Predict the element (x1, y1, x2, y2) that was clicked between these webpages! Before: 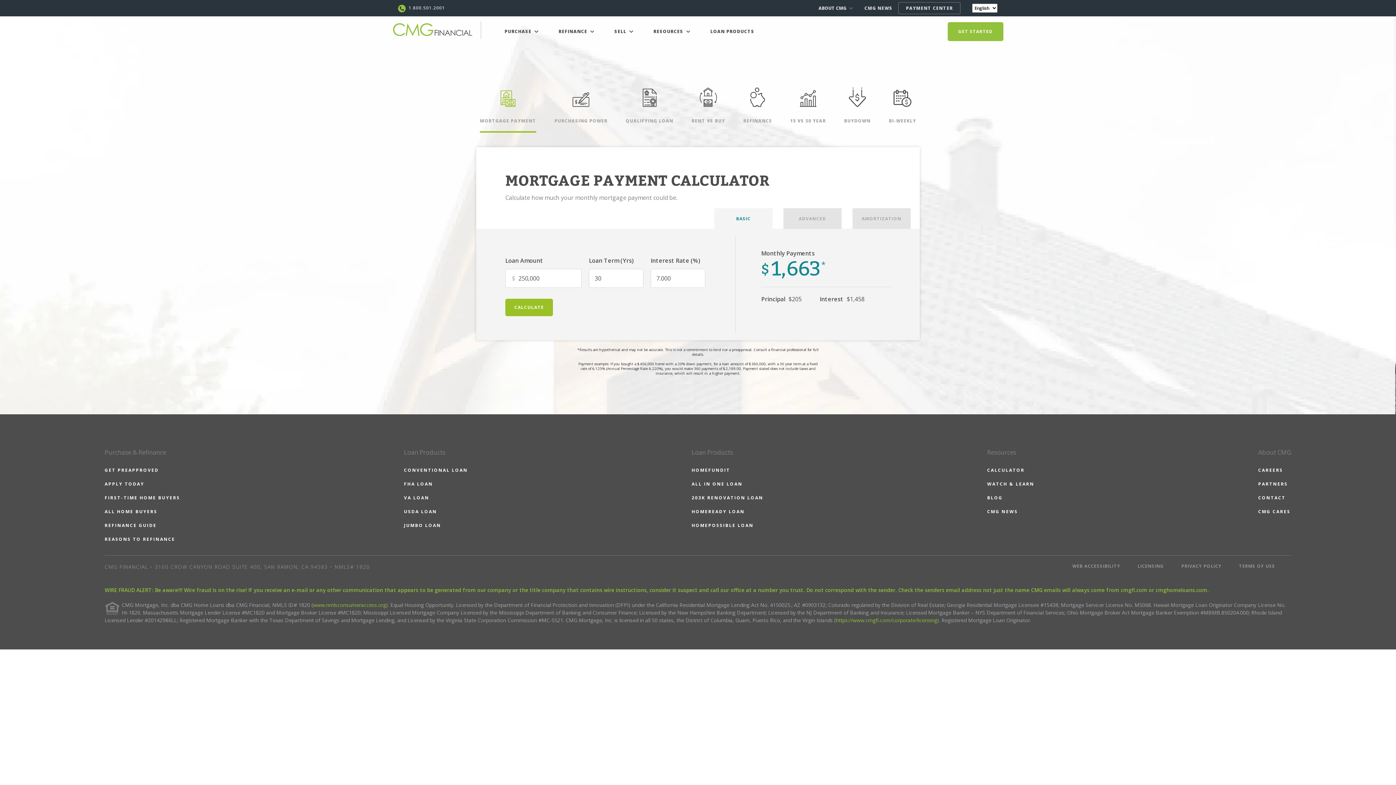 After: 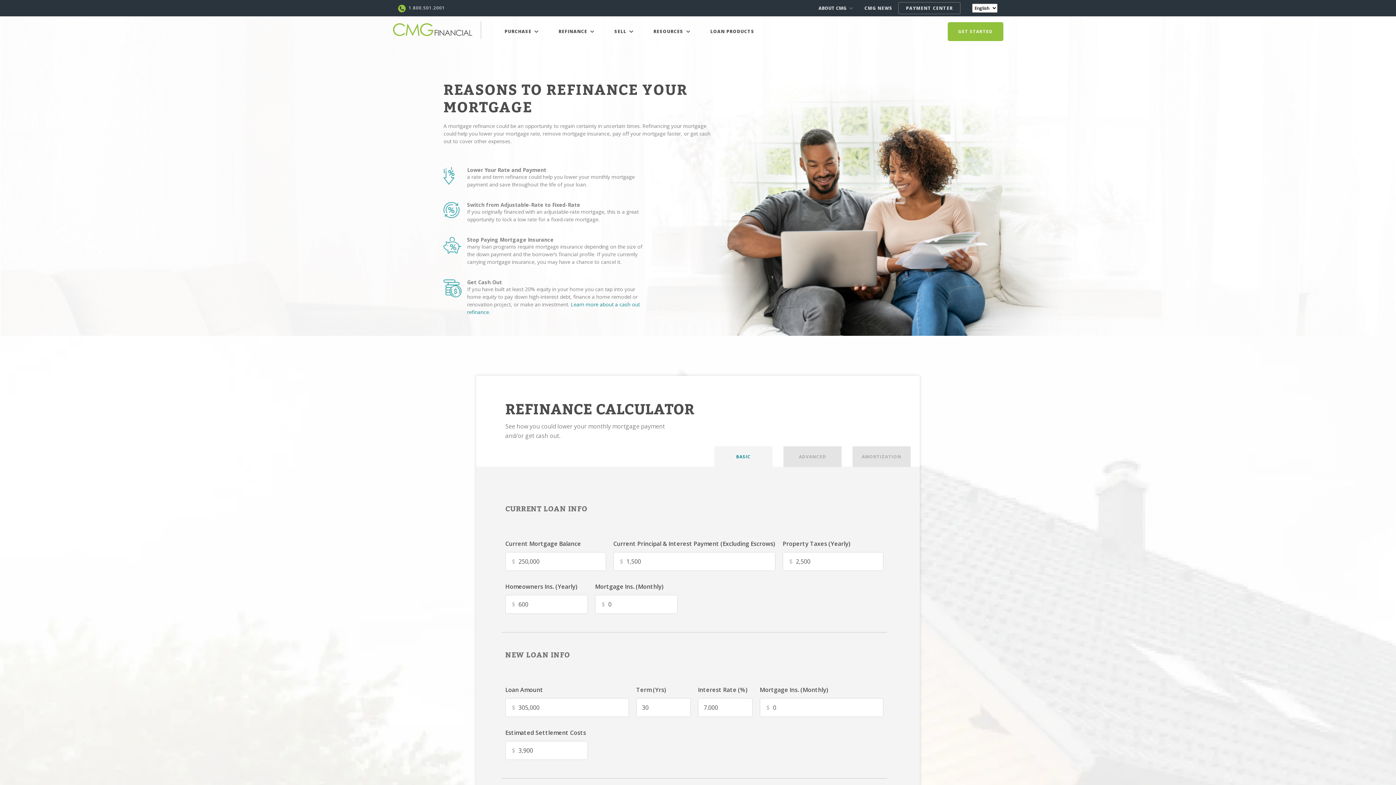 Action: bbox: (104, 536, 180, 542) label: REASONS TO REFINANCE